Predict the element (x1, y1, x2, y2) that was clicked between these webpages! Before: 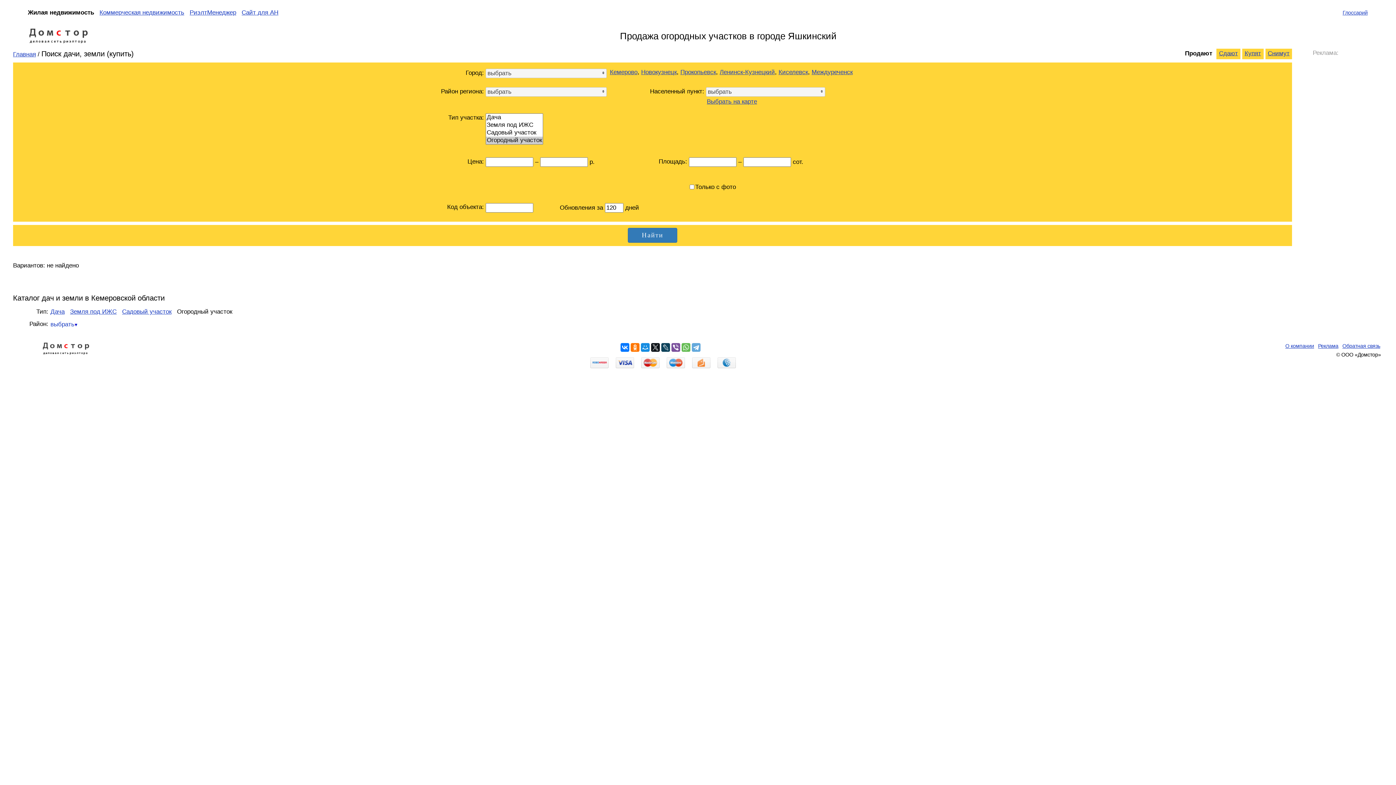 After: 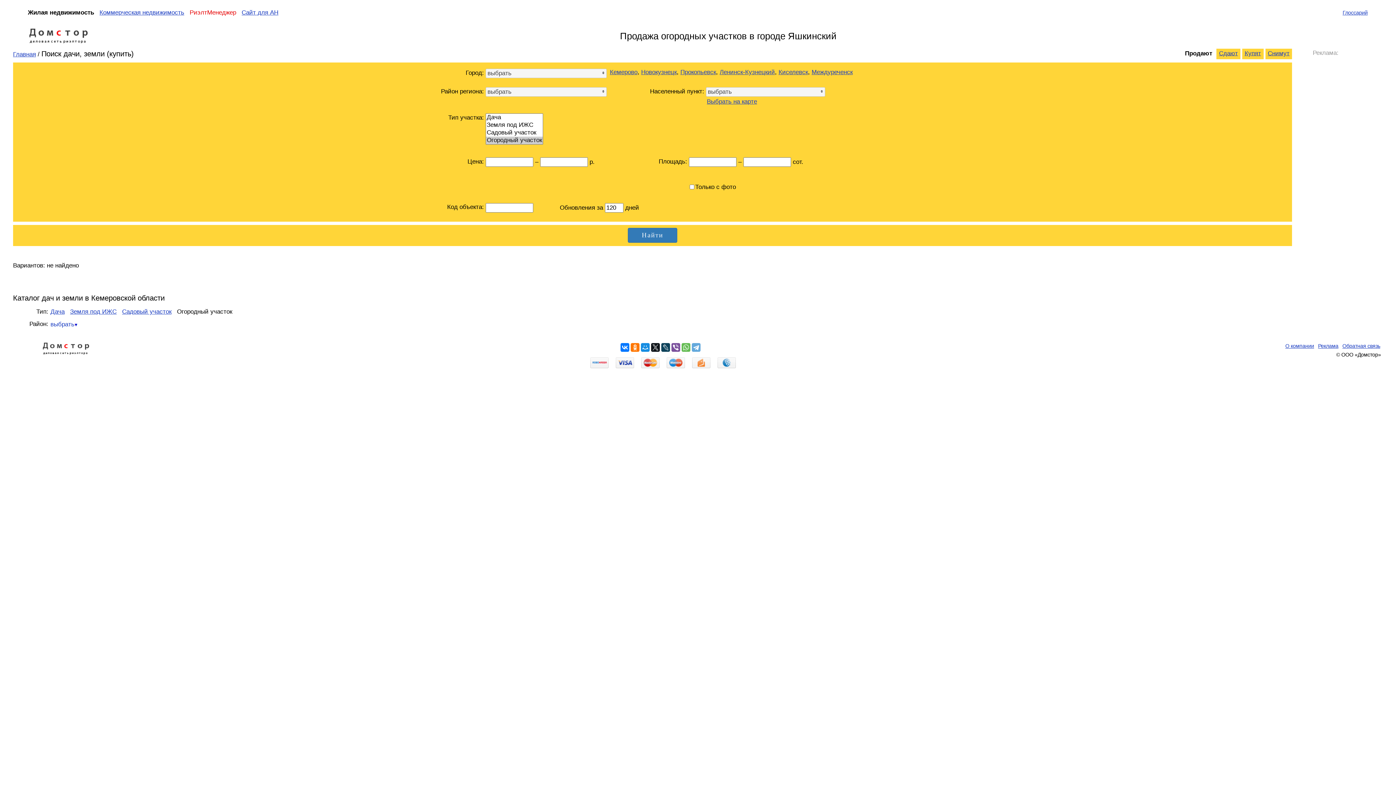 Action: label: РиэлтМенеджер bbox: (189, 9, 236, 16)